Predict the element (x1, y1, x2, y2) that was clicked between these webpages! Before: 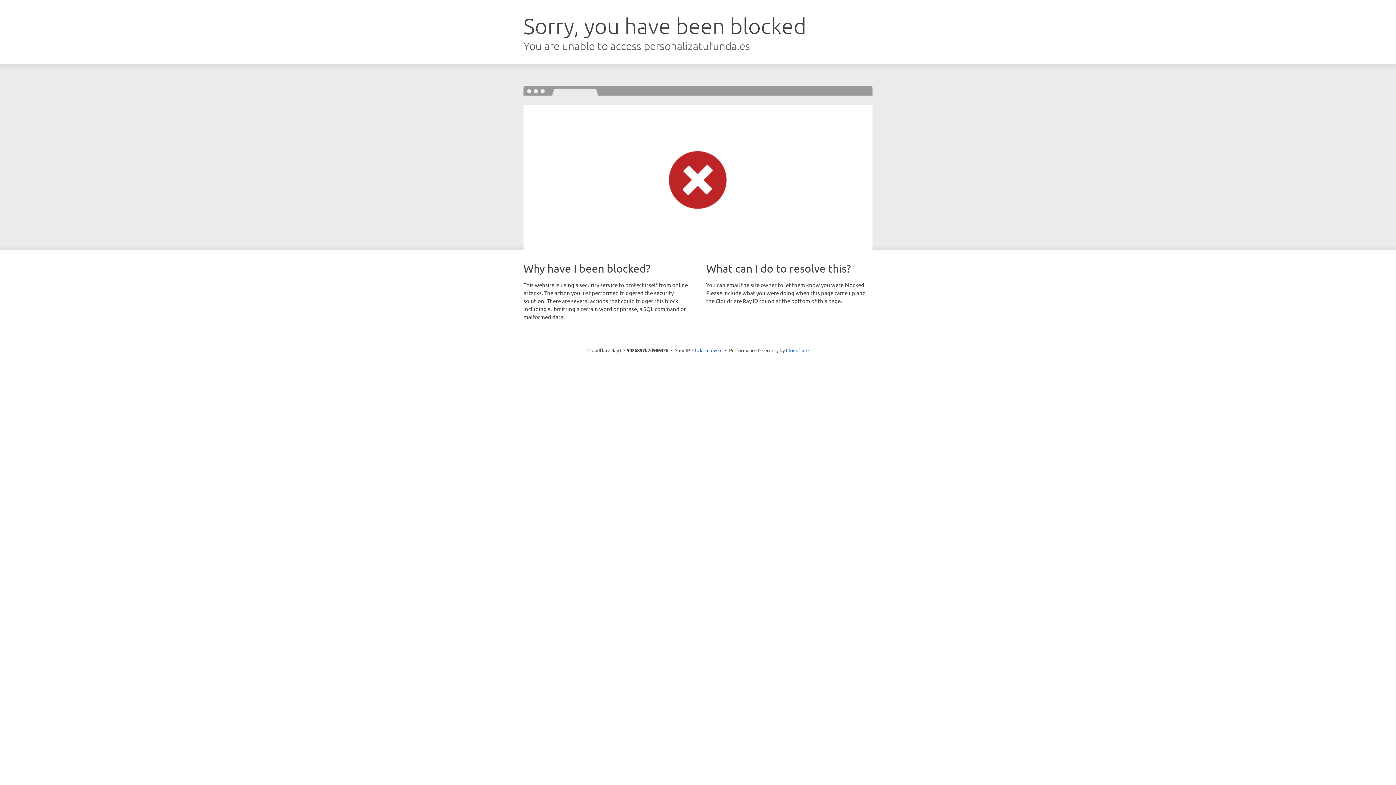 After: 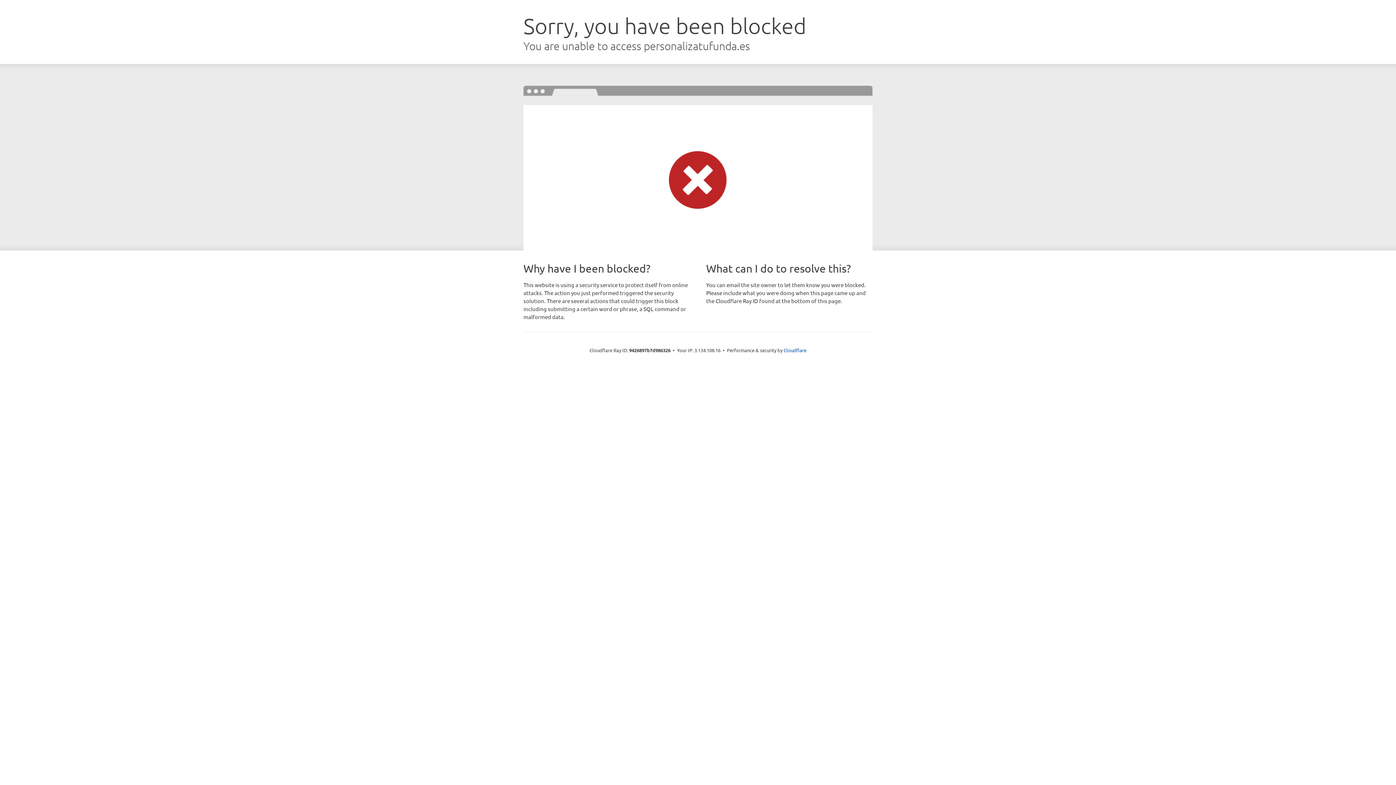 Action: bbox: (692, 346, 722, 353) label: Click to reveal